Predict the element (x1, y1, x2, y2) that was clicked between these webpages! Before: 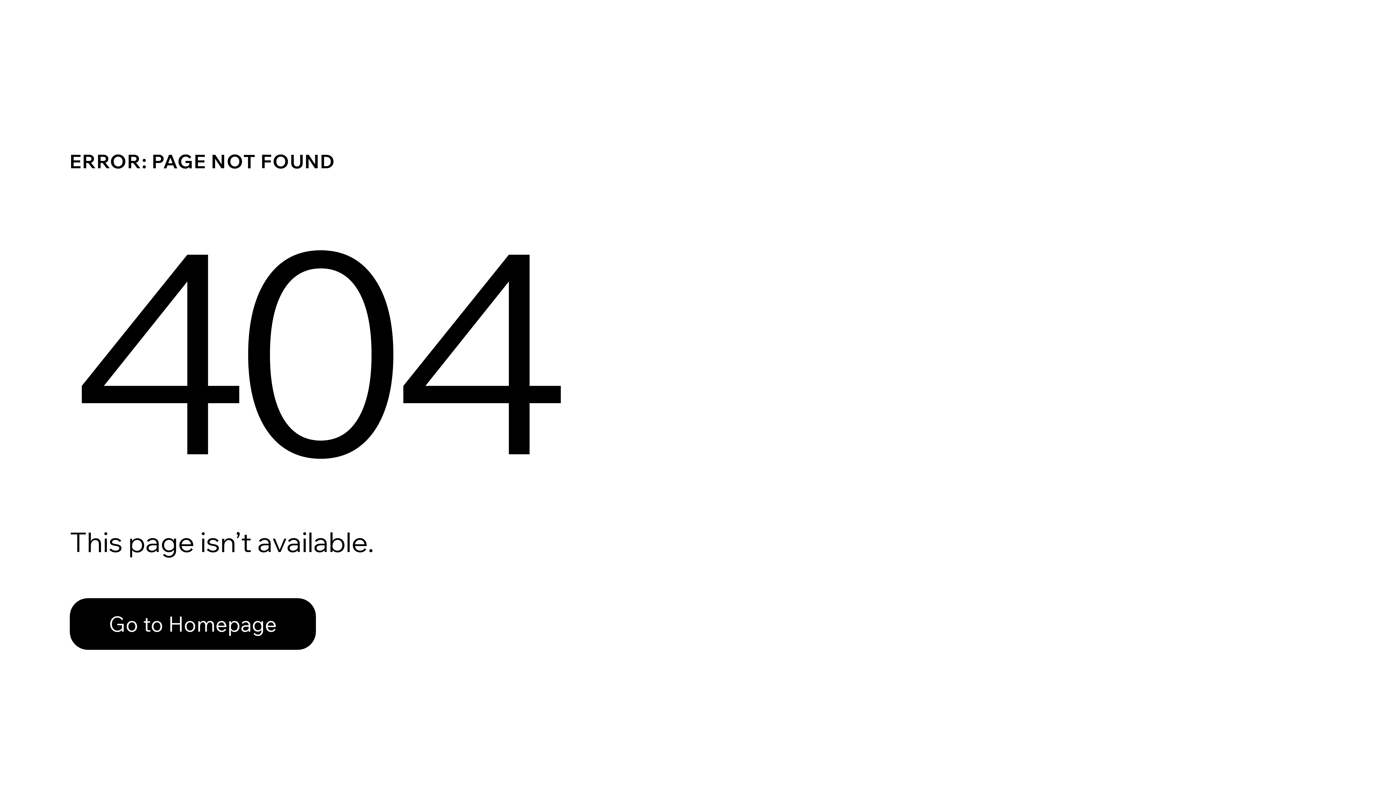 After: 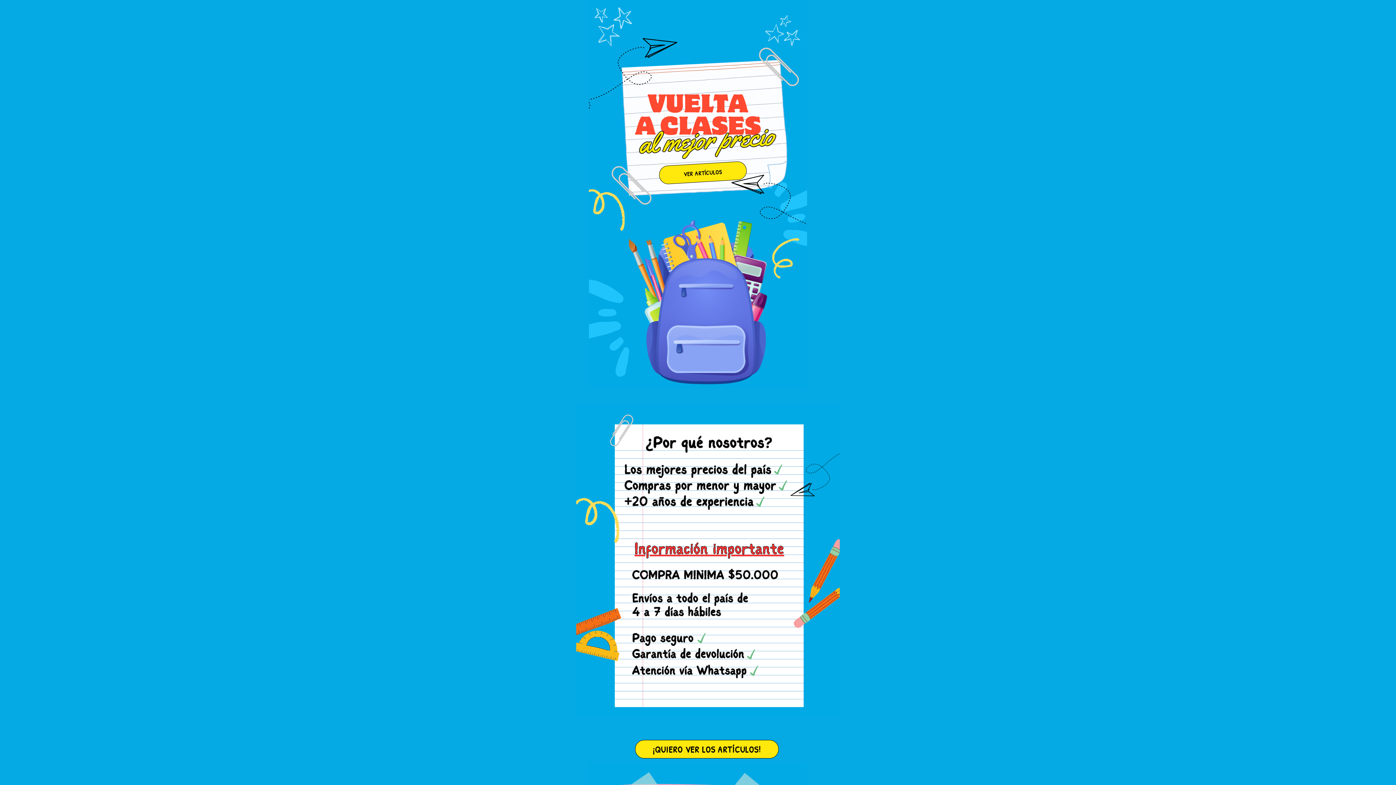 Action: bbox: (69, 582, 768, 659) label: Go to Homepage